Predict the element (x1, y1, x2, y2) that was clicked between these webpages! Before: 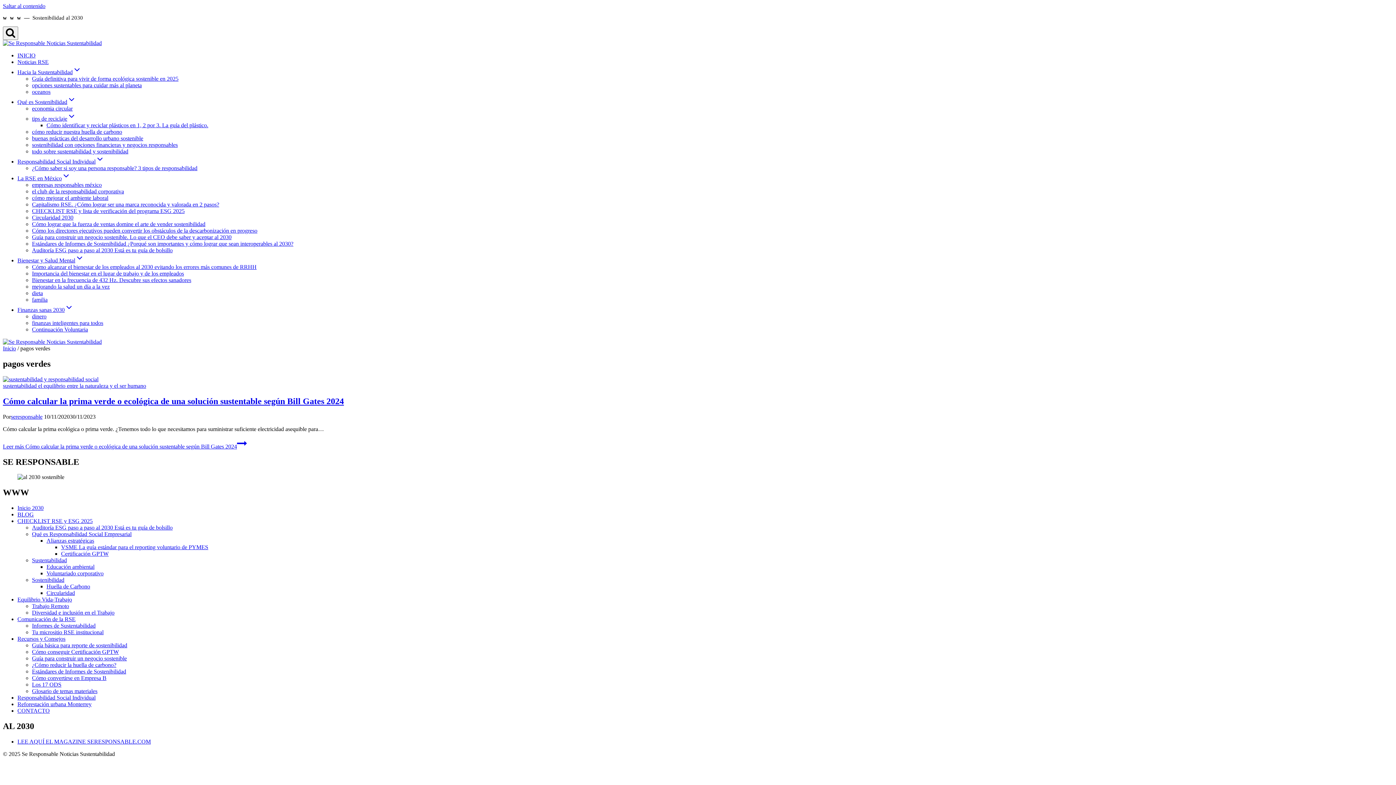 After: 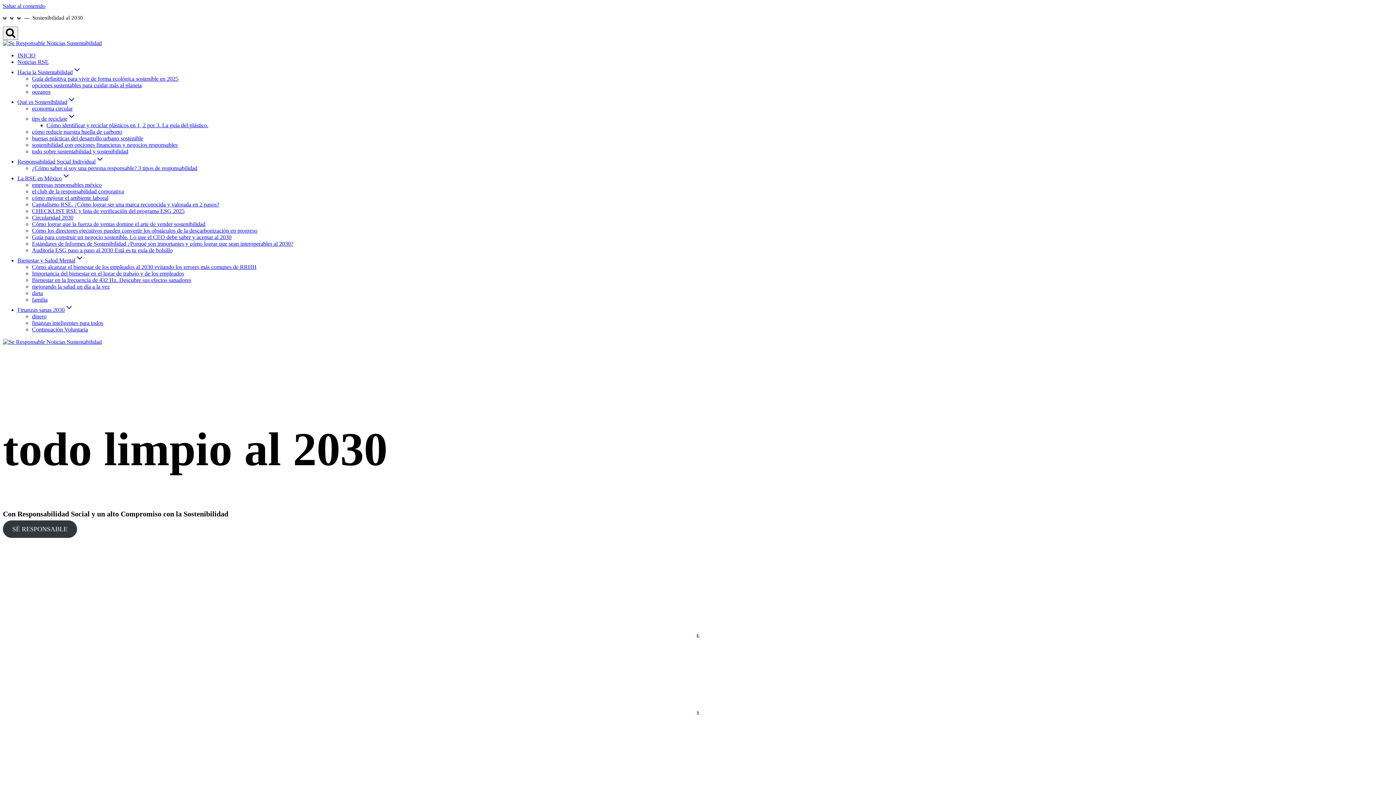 Action: bbox: (10, 413, 42, 419) label: seresponsable